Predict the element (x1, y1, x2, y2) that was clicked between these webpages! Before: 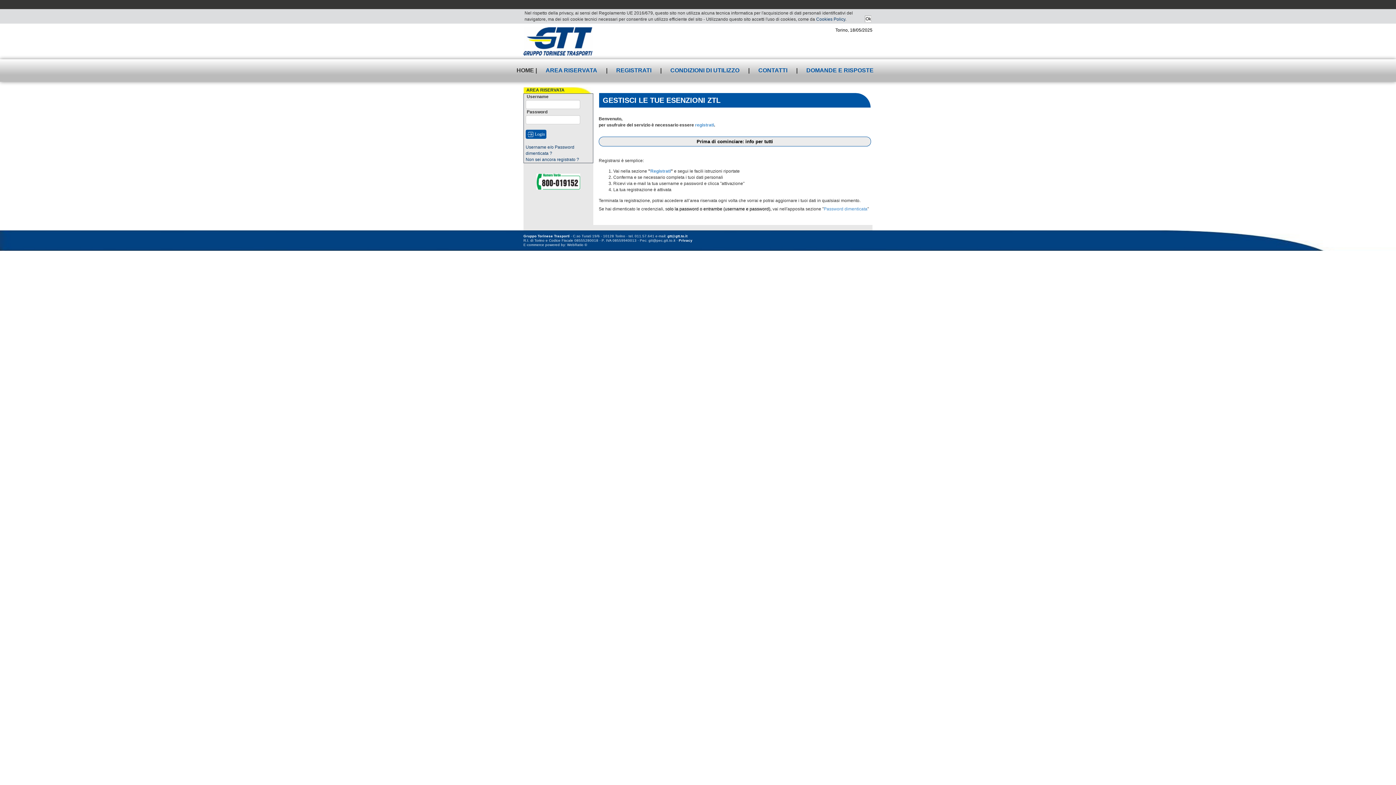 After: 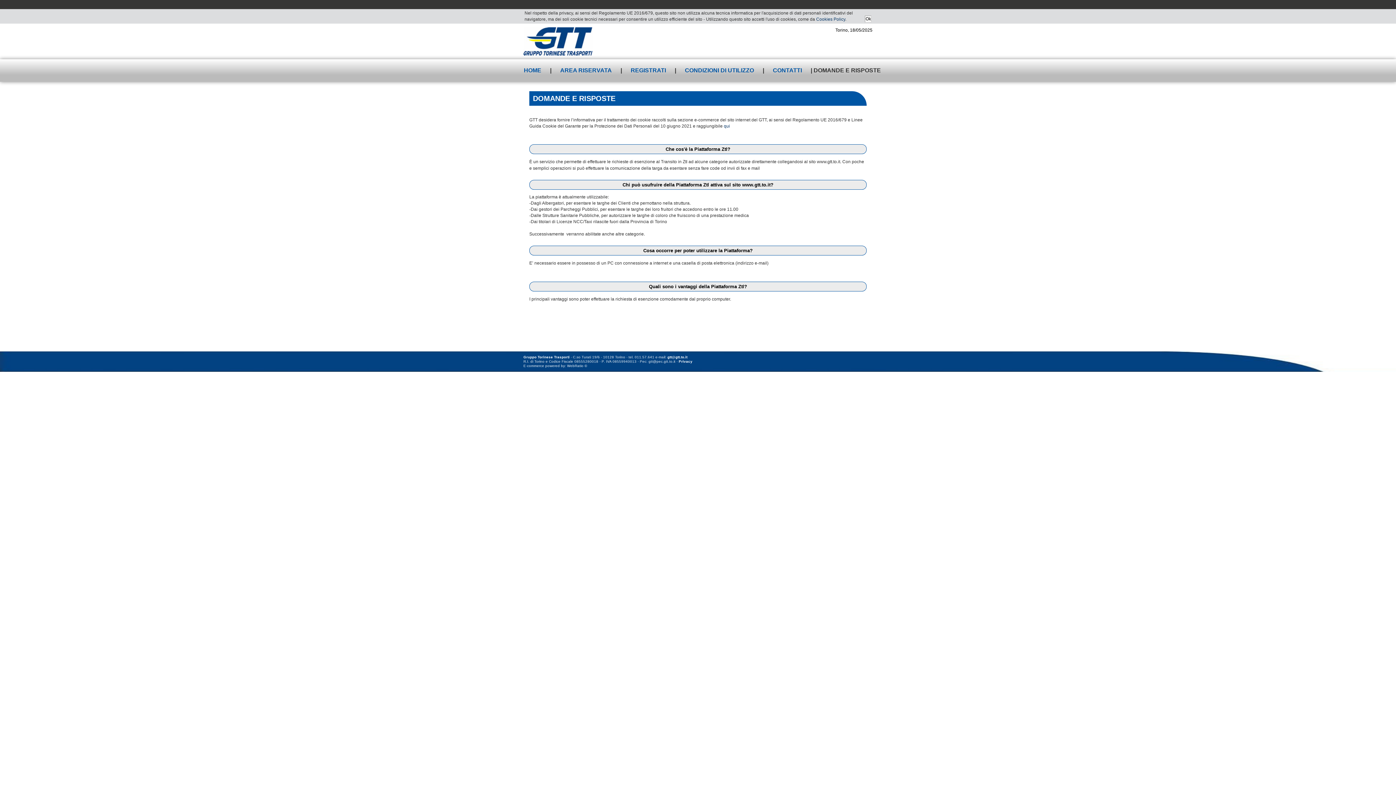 Action: bbox: (799, 59, 881, 81) label: DOMANDE E RISPOSTE